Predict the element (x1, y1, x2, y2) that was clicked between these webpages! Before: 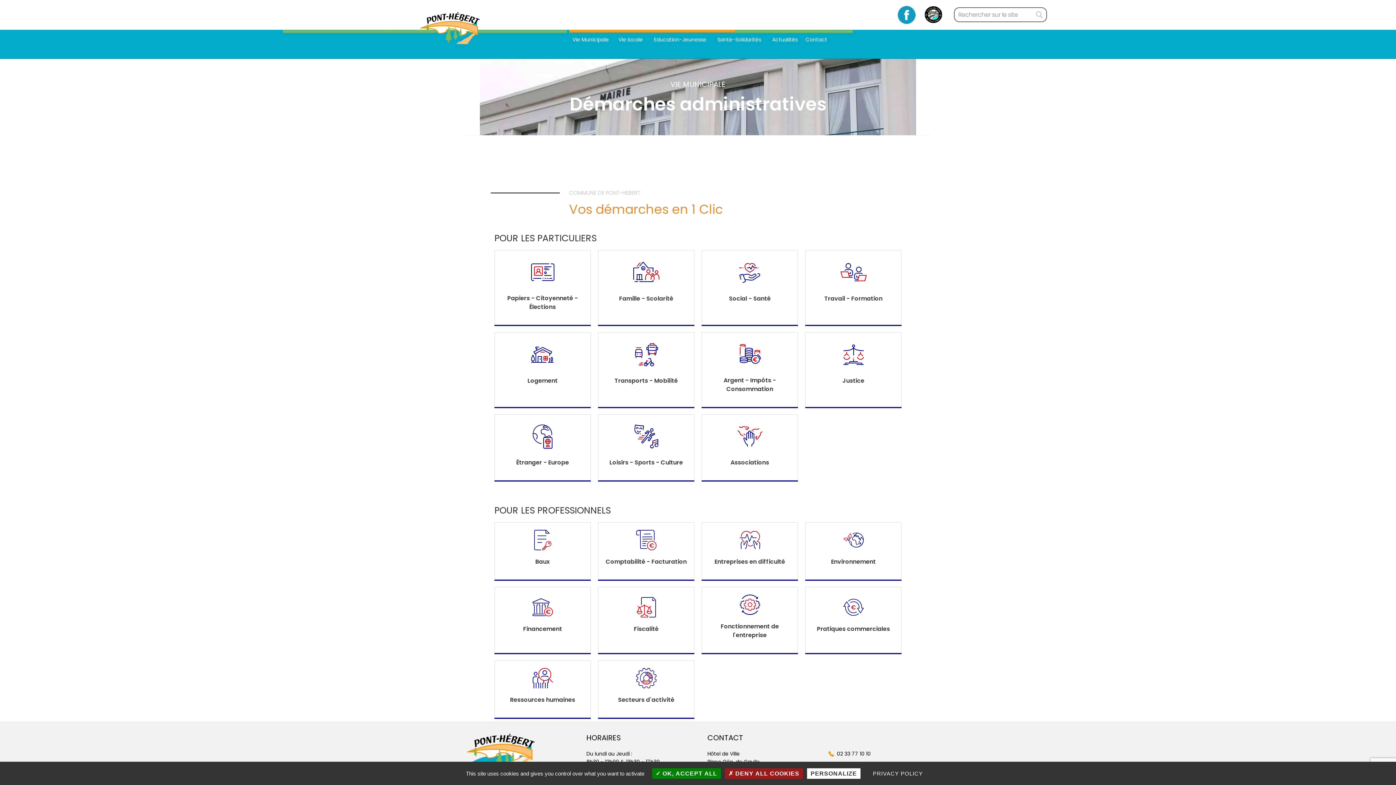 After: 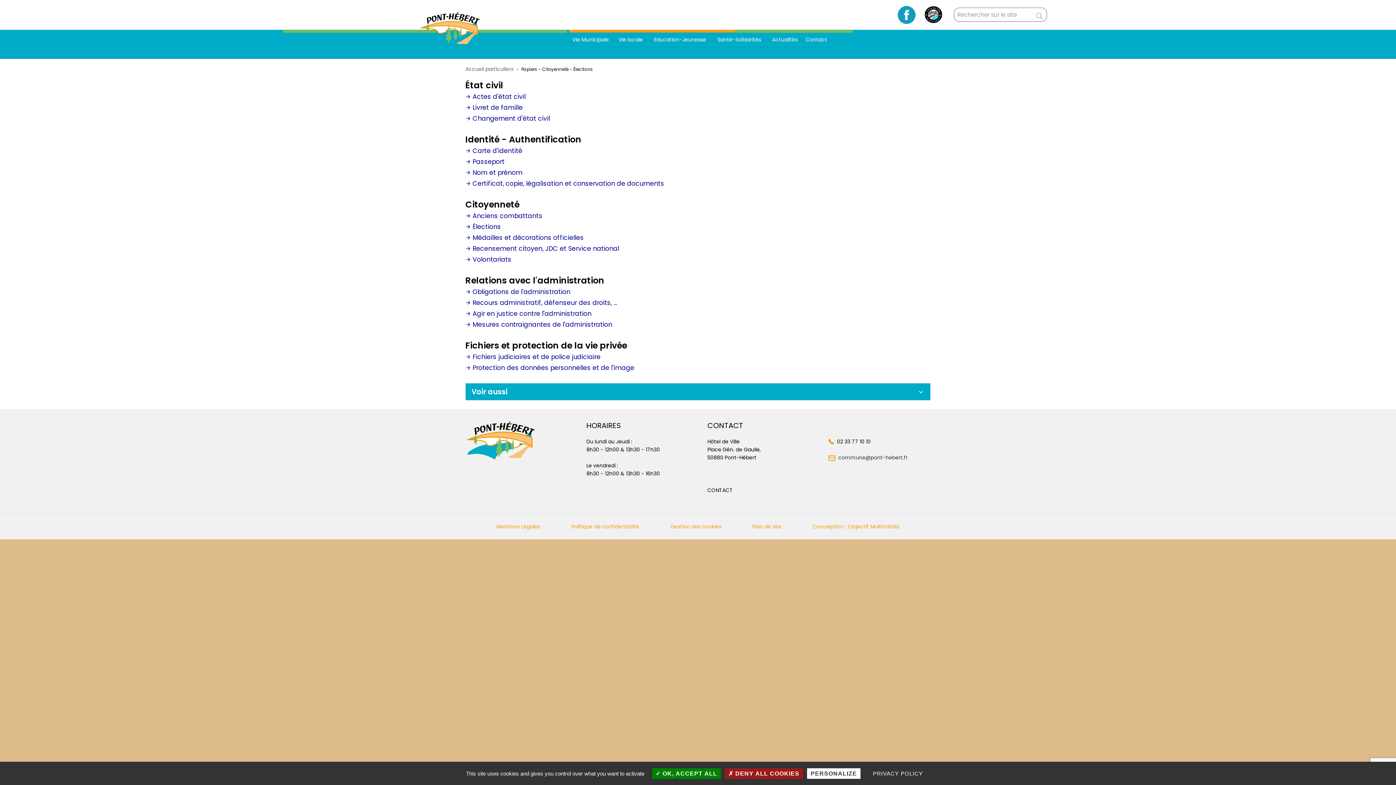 Action: bbox: (494, 250, 590, 324)